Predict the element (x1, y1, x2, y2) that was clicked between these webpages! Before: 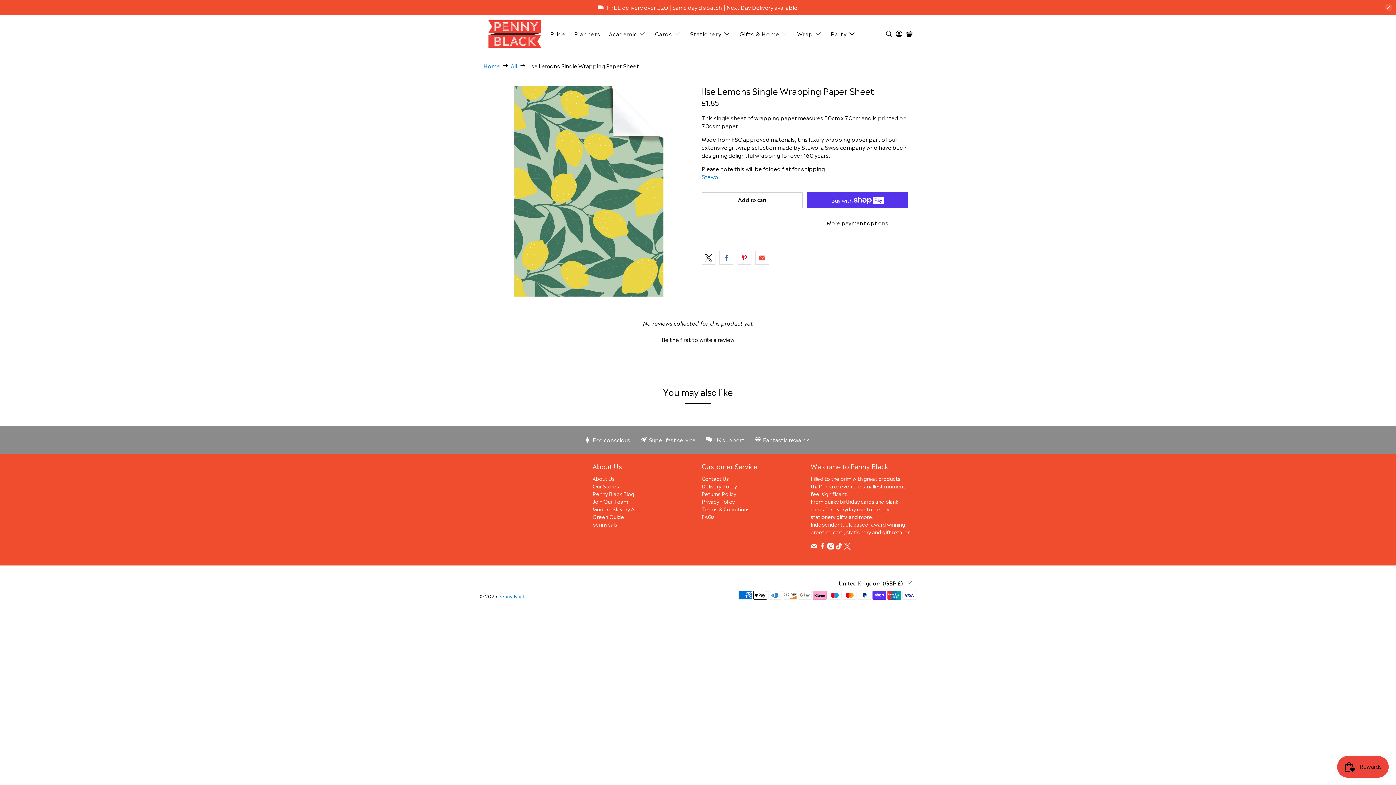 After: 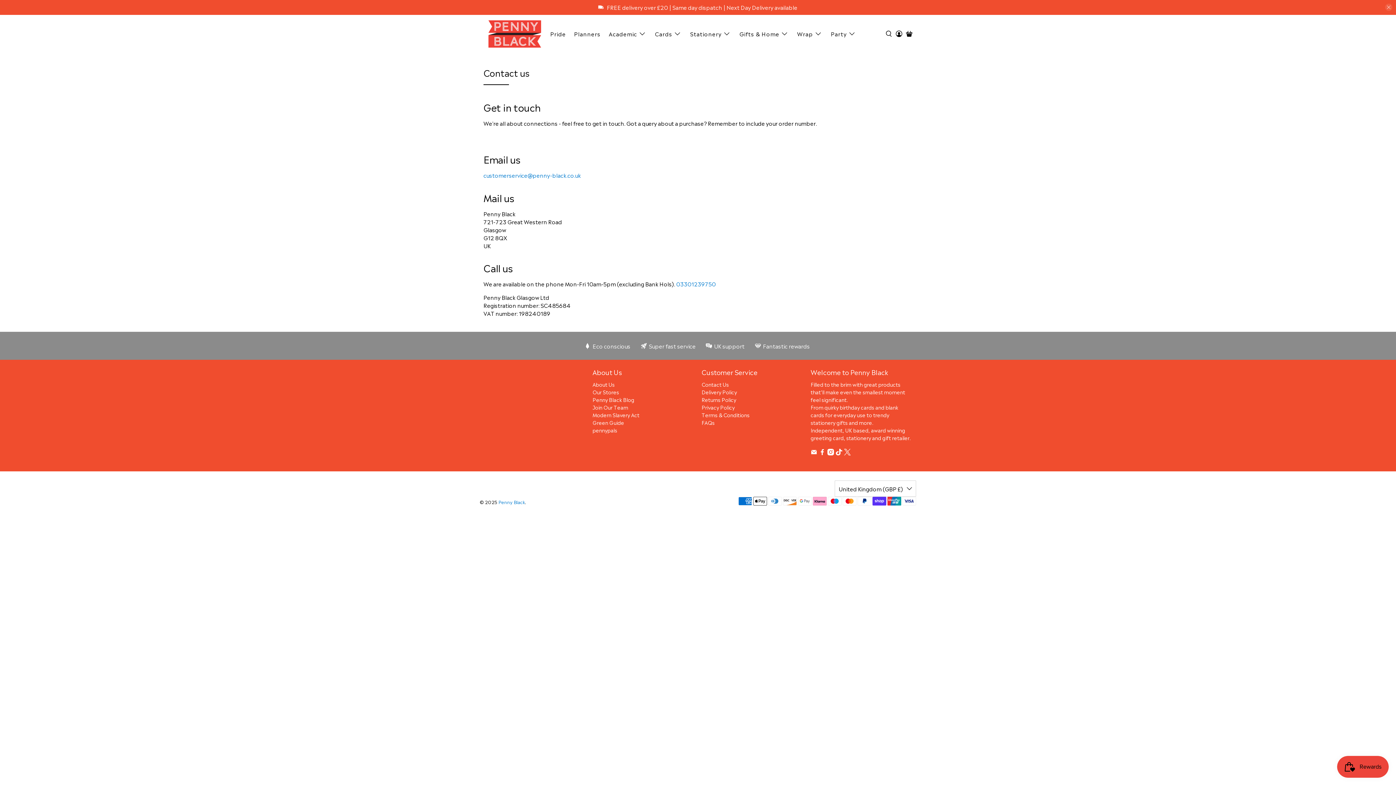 Action: bbox: (701, 474, 729, 482) label: Contact Us